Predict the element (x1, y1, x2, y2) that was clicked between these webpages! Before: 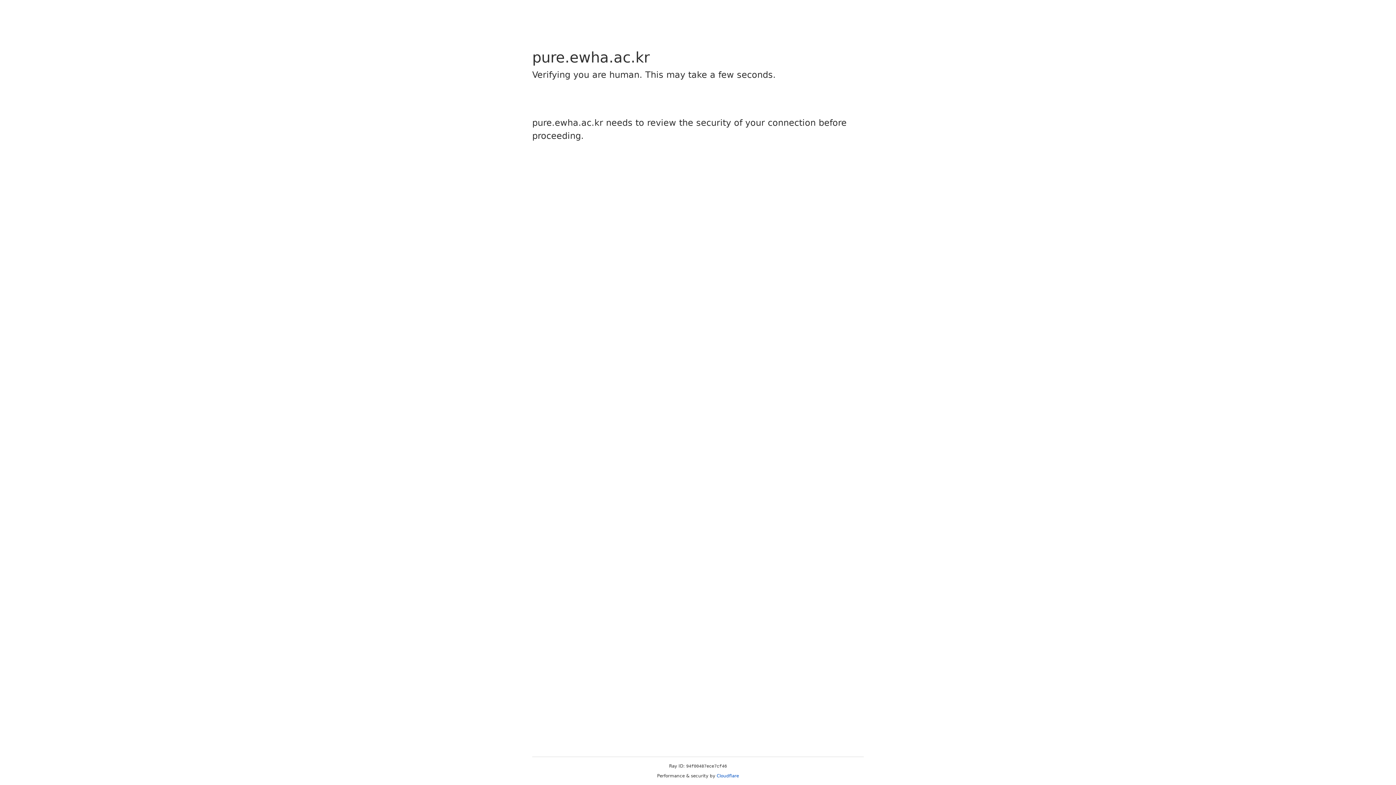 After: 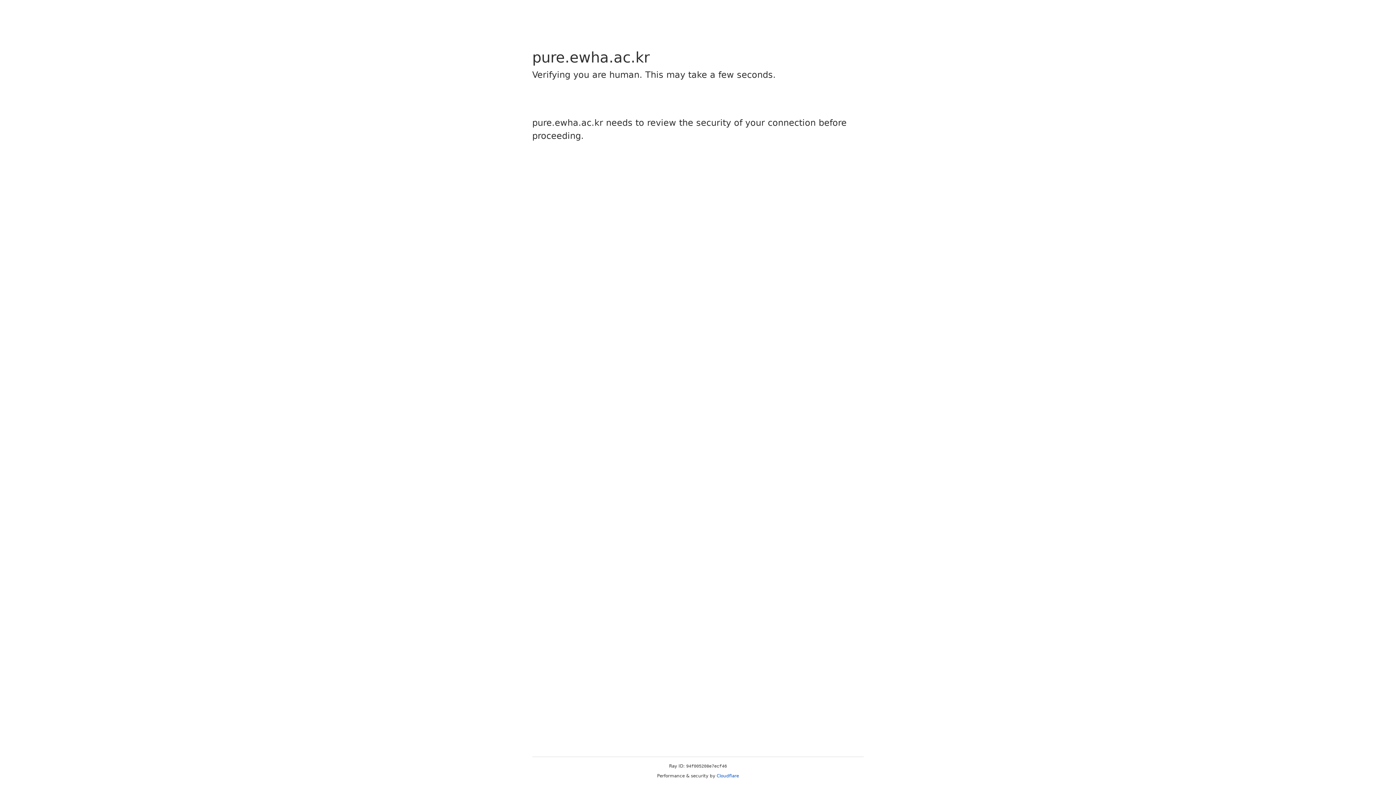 Action: bbox: (716, 773, 739, 778) label: Cloudflare